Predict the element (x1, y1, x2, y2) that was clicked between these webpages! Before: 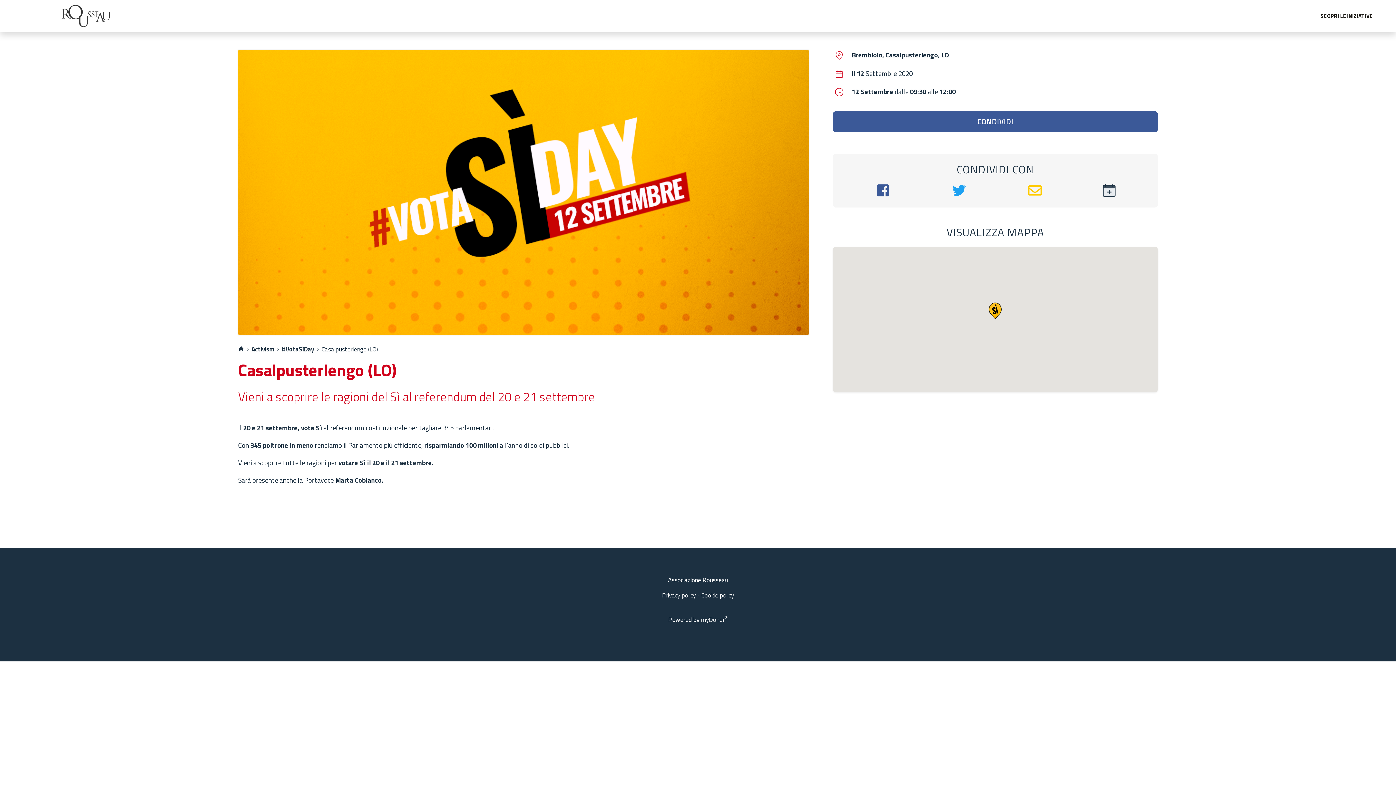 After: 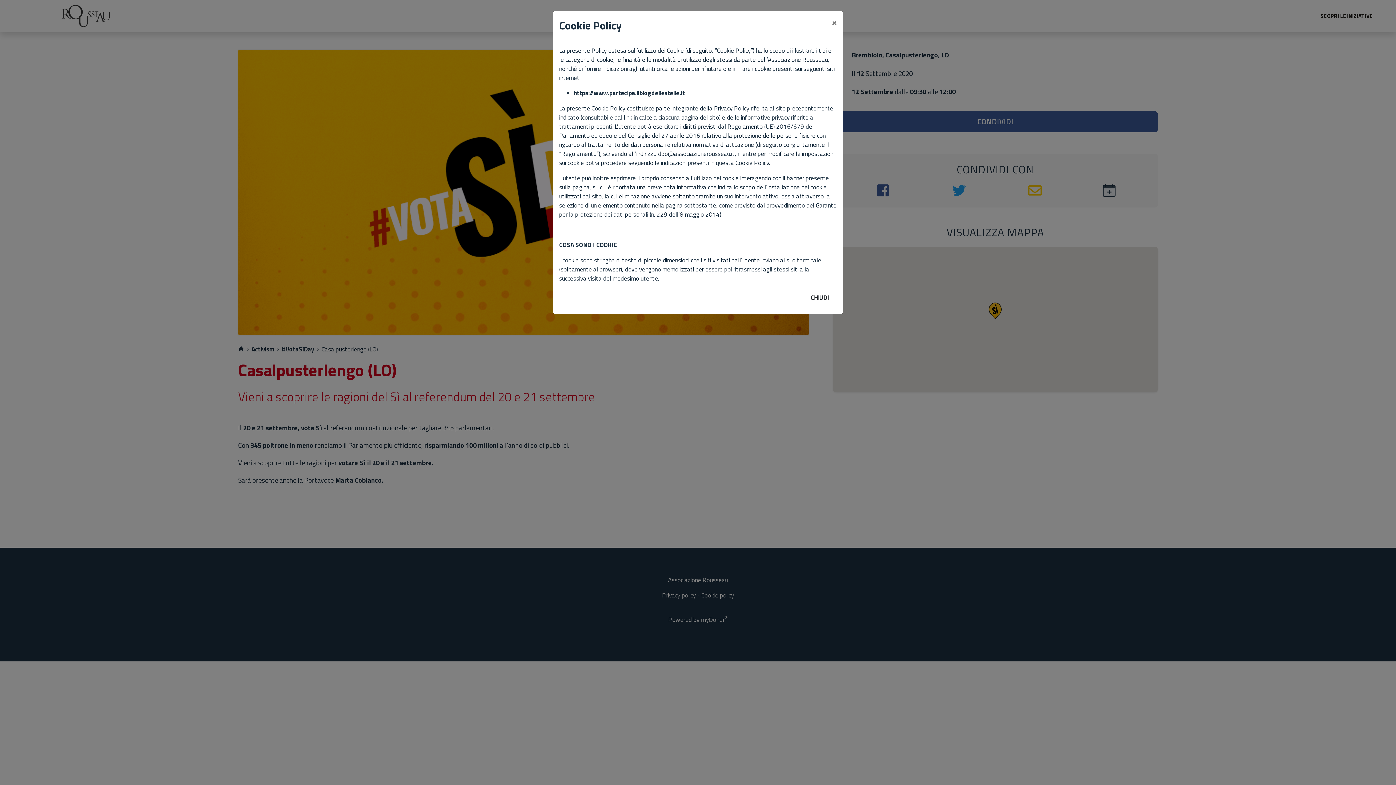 Action: bbox: (701, 590, 734, 600) label: Cookie policy